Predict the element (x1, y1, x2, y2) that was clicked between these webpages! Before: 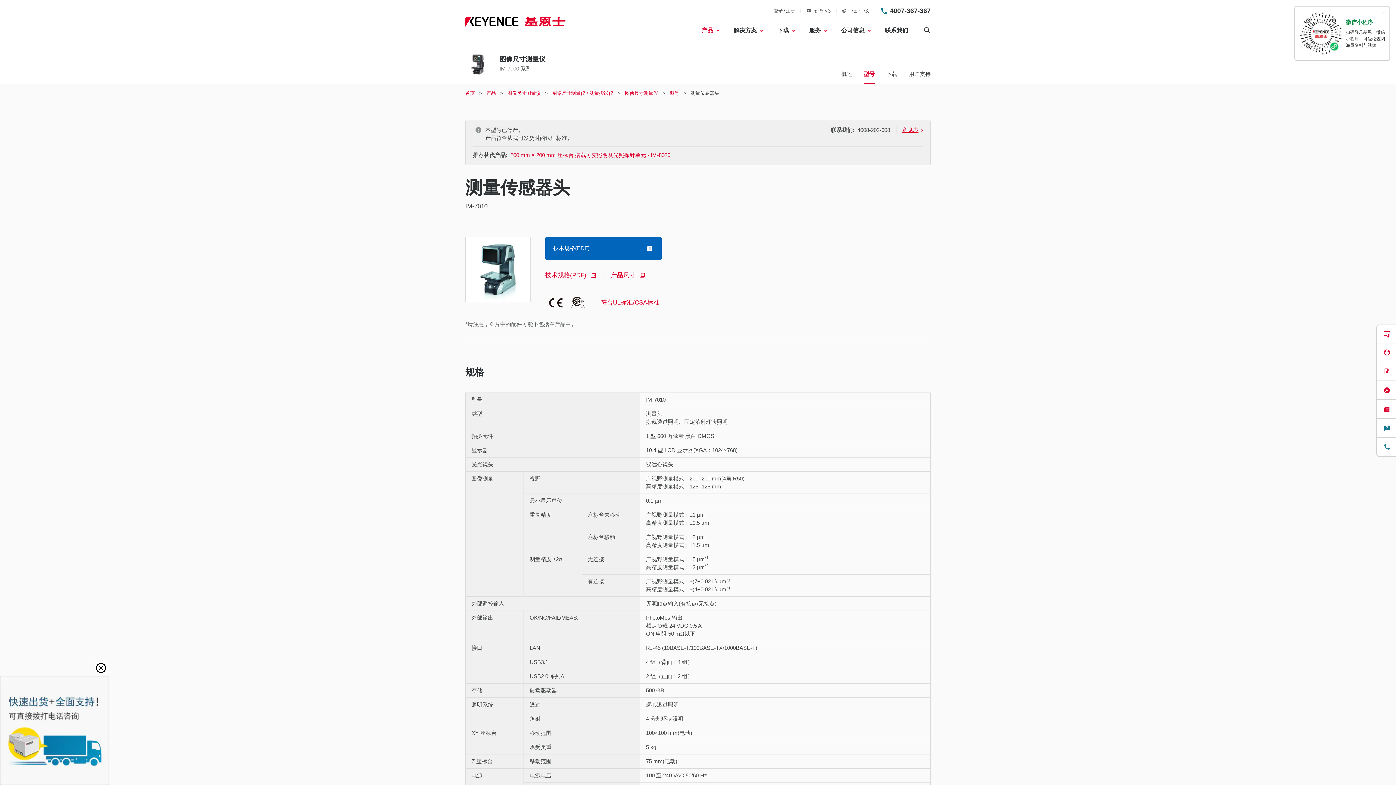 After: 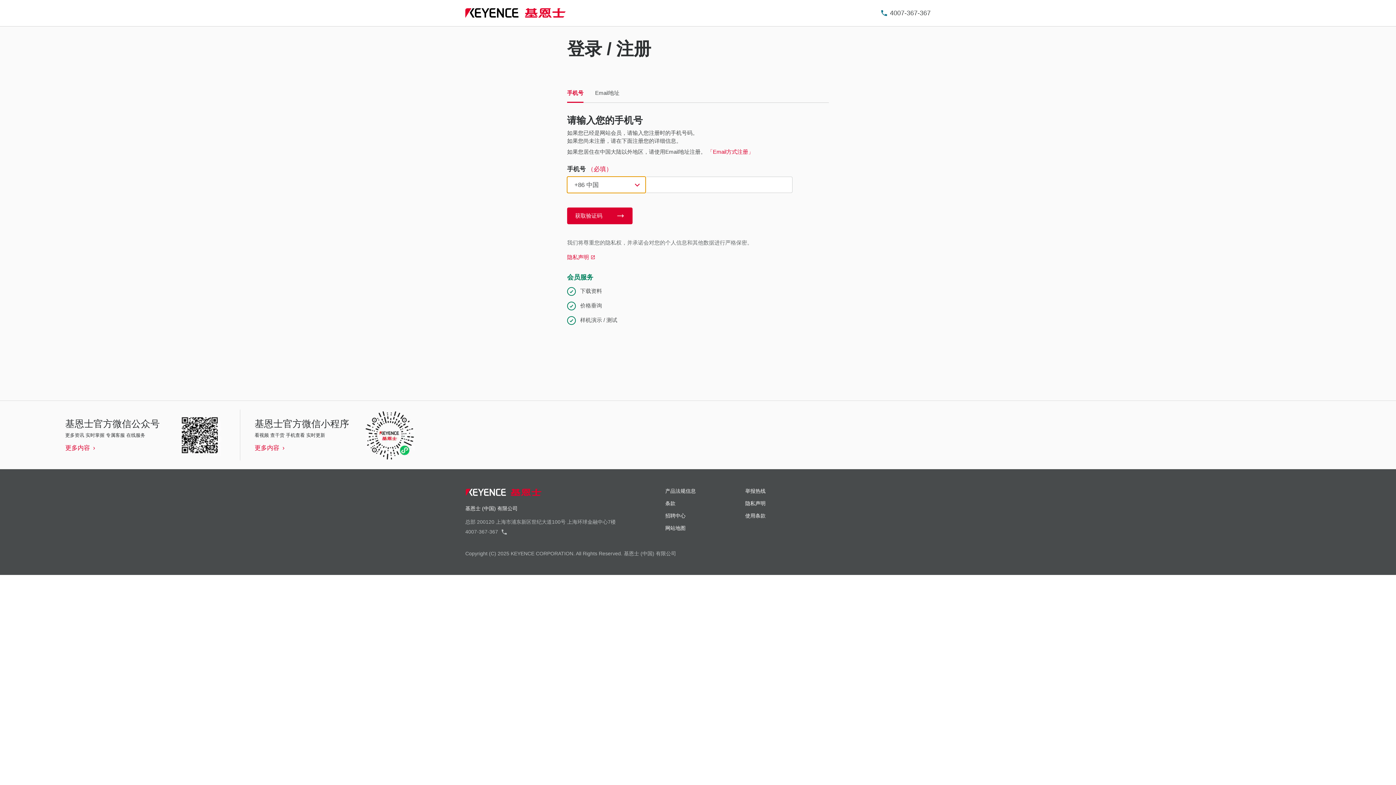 Action: bbox: (909, 64, 930, 84) label: 用户支持